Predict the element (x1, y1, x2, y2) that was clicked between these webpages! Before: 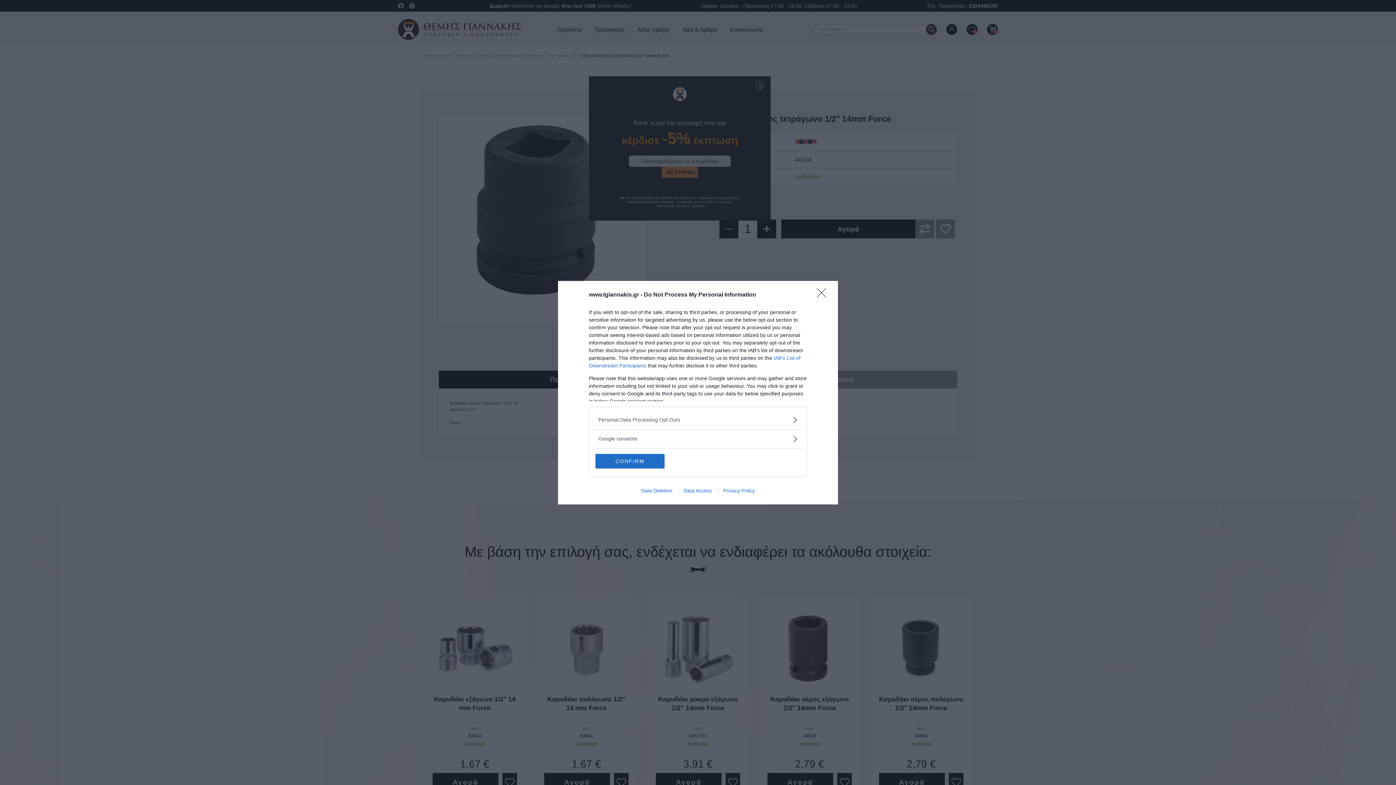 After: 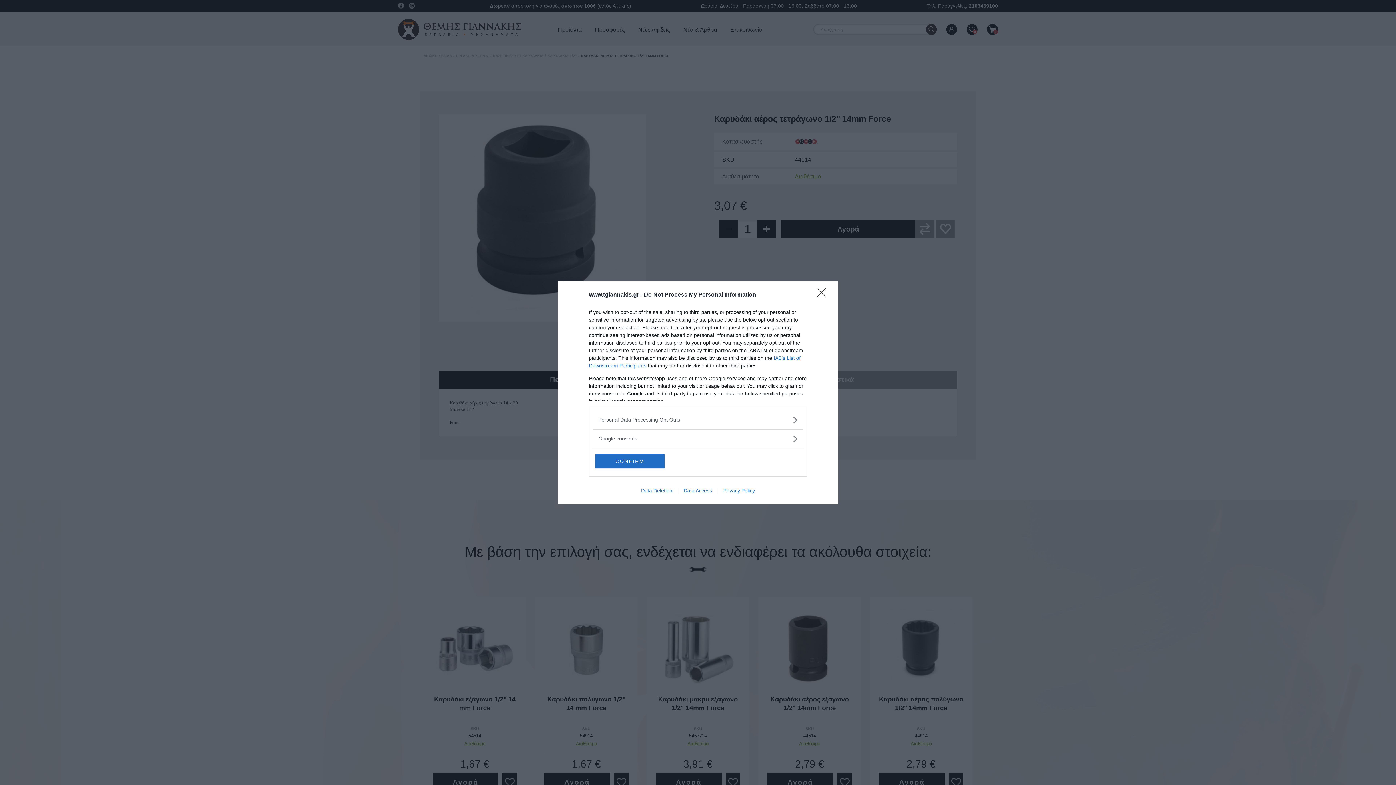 Action: bbox: (717, 487, 760, 493) label: Privacy Policy